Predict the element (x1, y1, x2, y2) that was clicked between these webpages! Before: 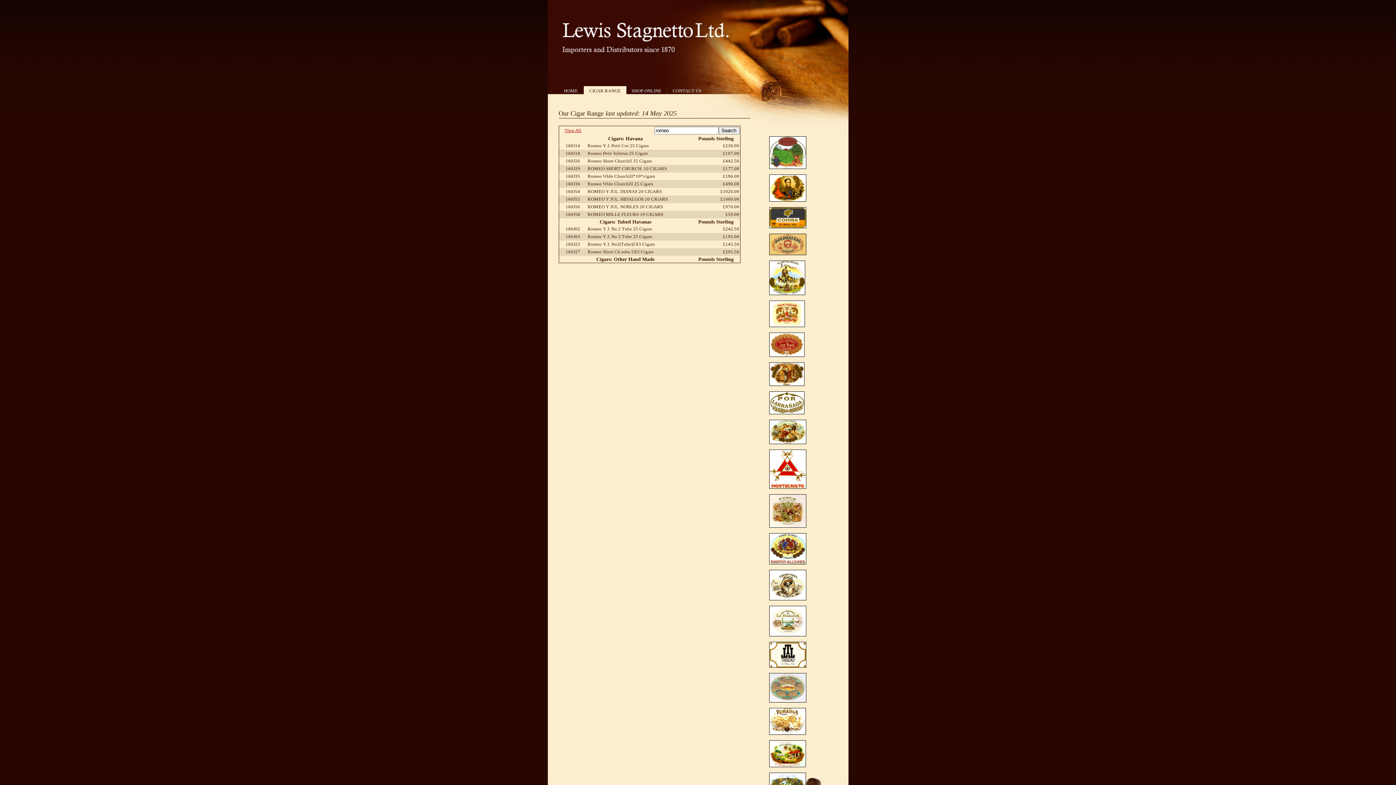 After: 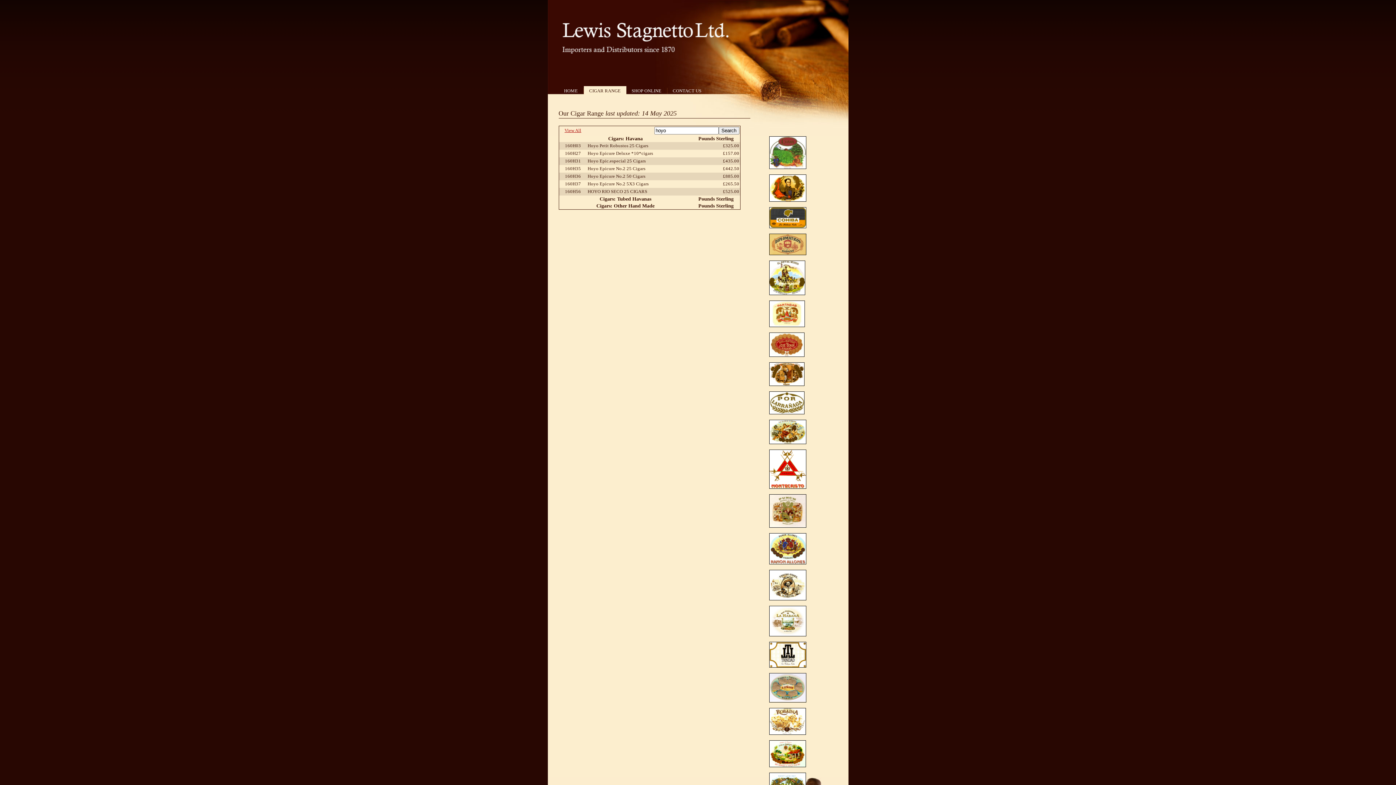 Action: bbox: (767, 354, 806, 360)